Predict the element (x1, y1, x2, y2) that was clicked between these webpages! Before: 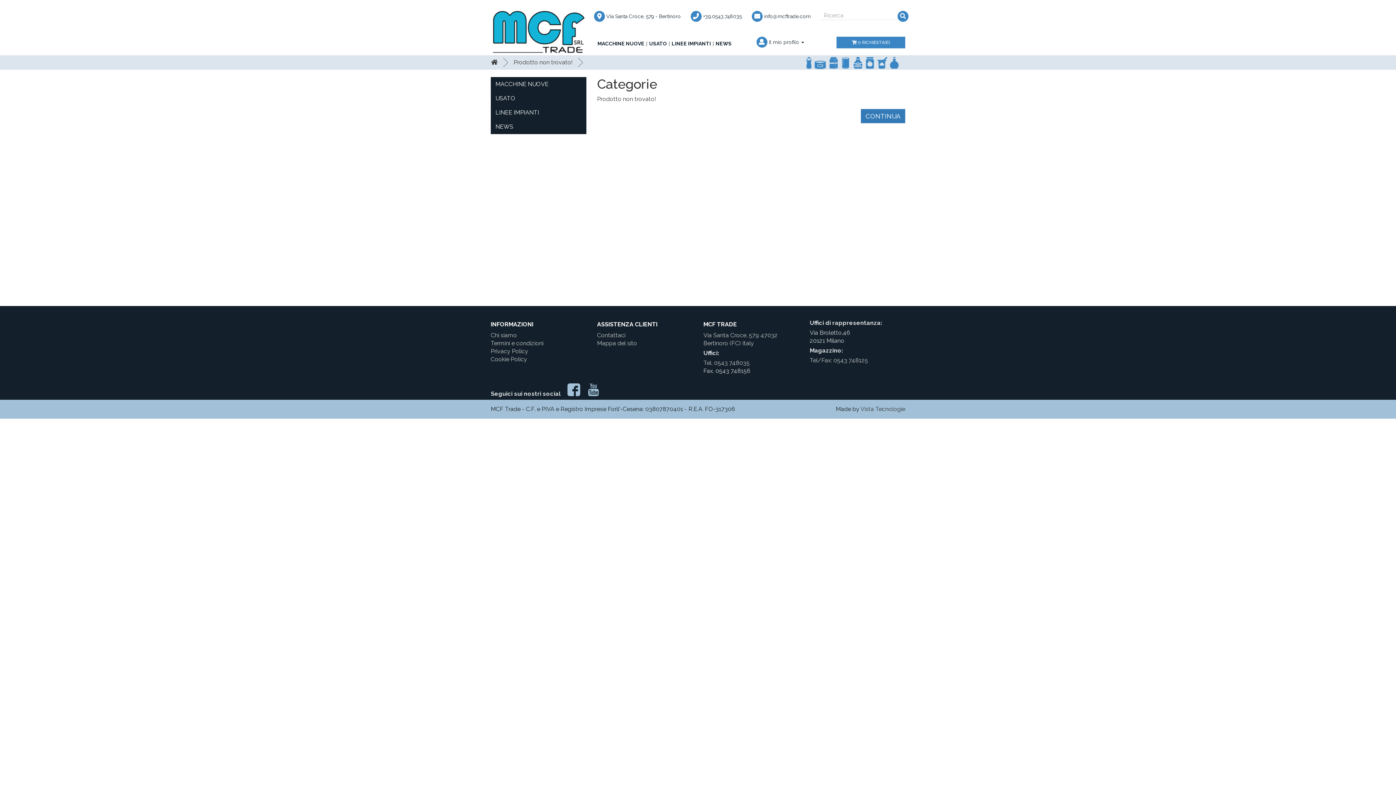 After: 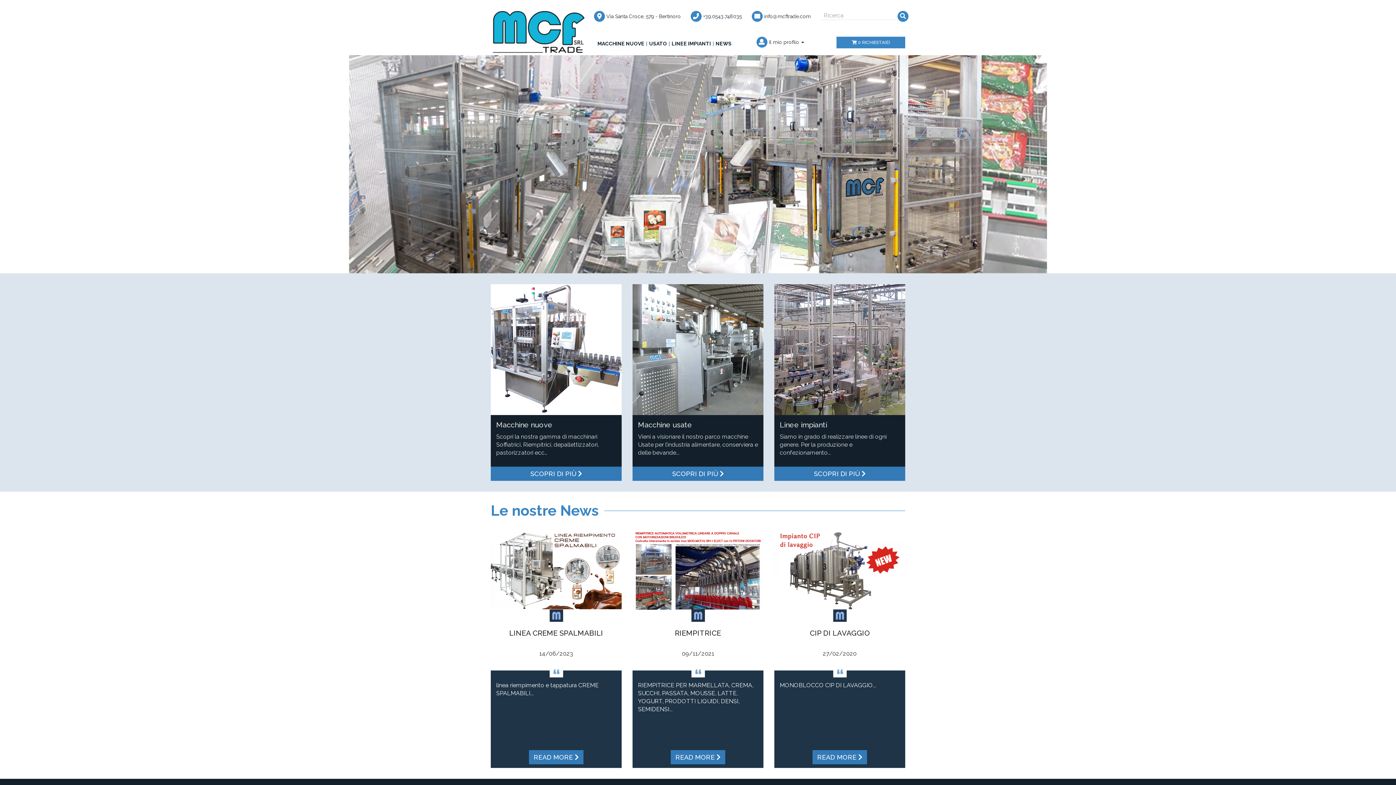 Action: label: CONTINUA bbox: (861, 109, 905, 123)